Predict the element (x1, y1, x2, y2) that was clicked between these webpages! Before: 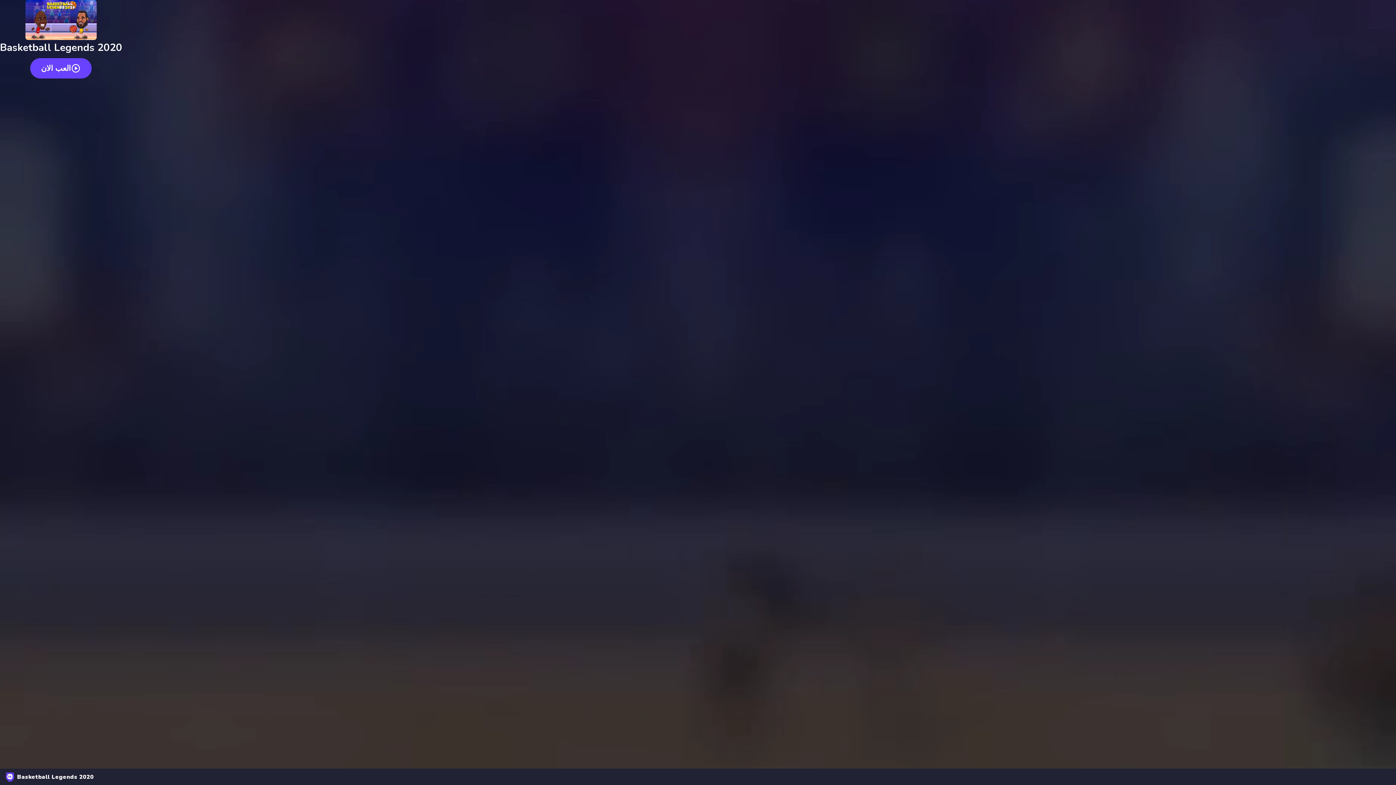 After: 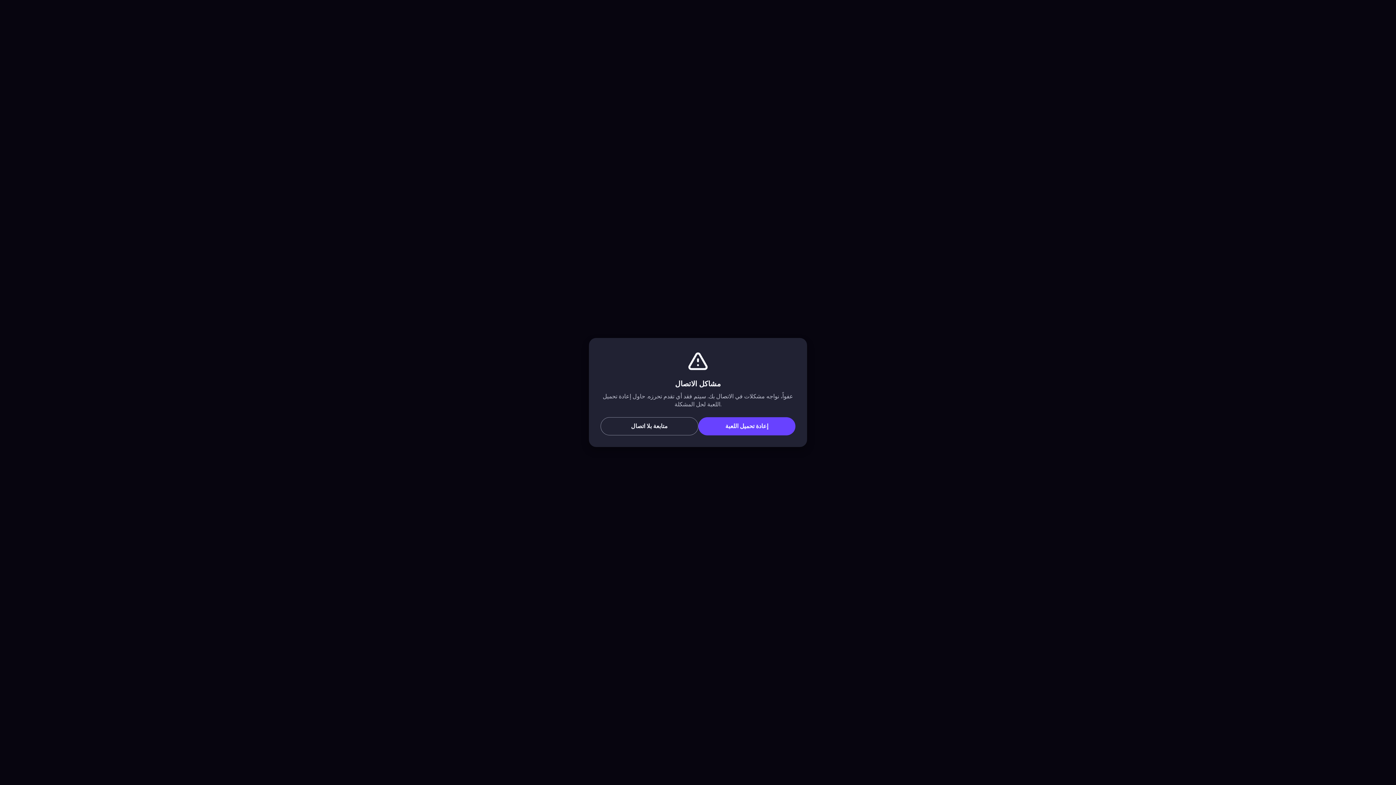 Action: bbox: (30, 58, 91, 78) label: العب الان